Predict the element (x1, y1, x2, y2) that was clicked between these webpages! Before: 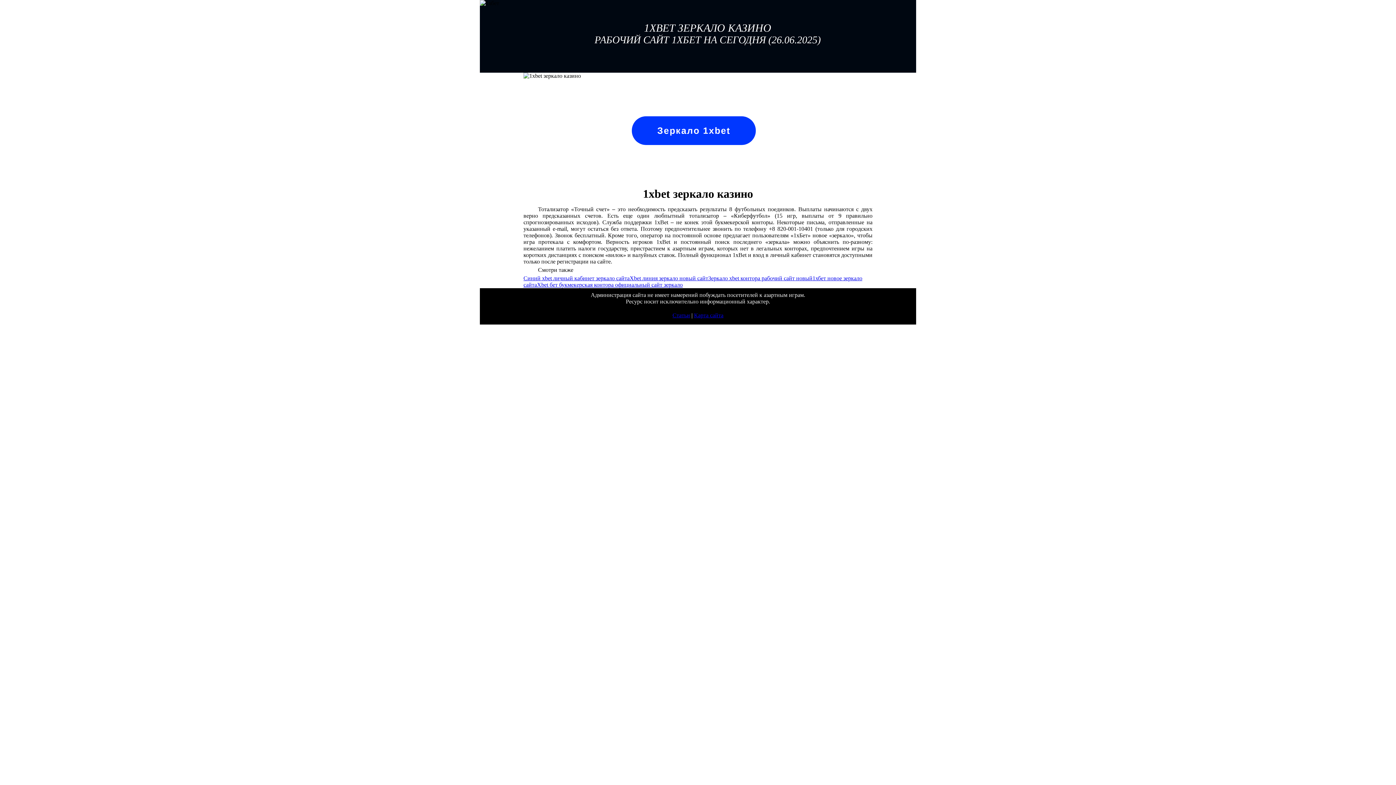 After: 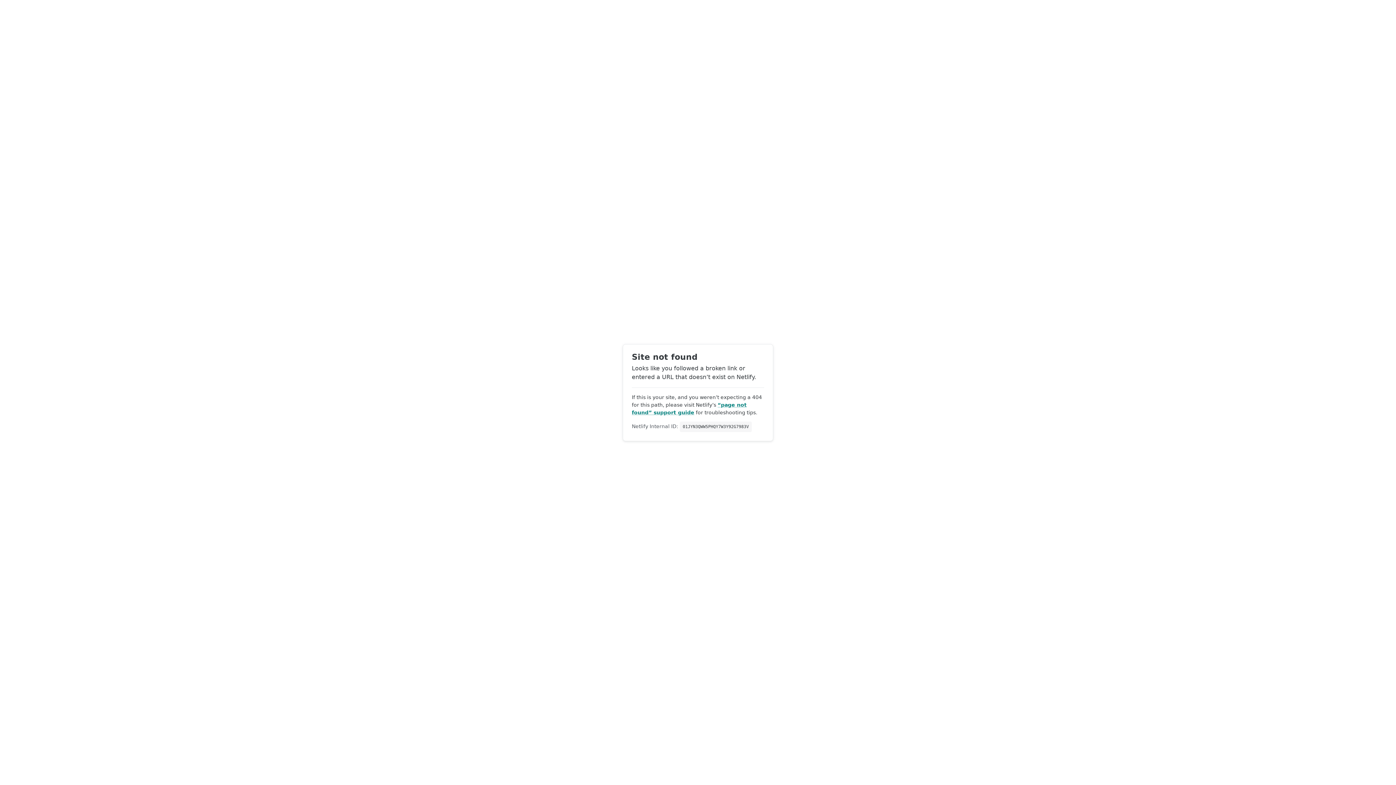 Action: bbox: (523, 275, 629, 281) label: Синий xbet личный кабинет зеркало сайта